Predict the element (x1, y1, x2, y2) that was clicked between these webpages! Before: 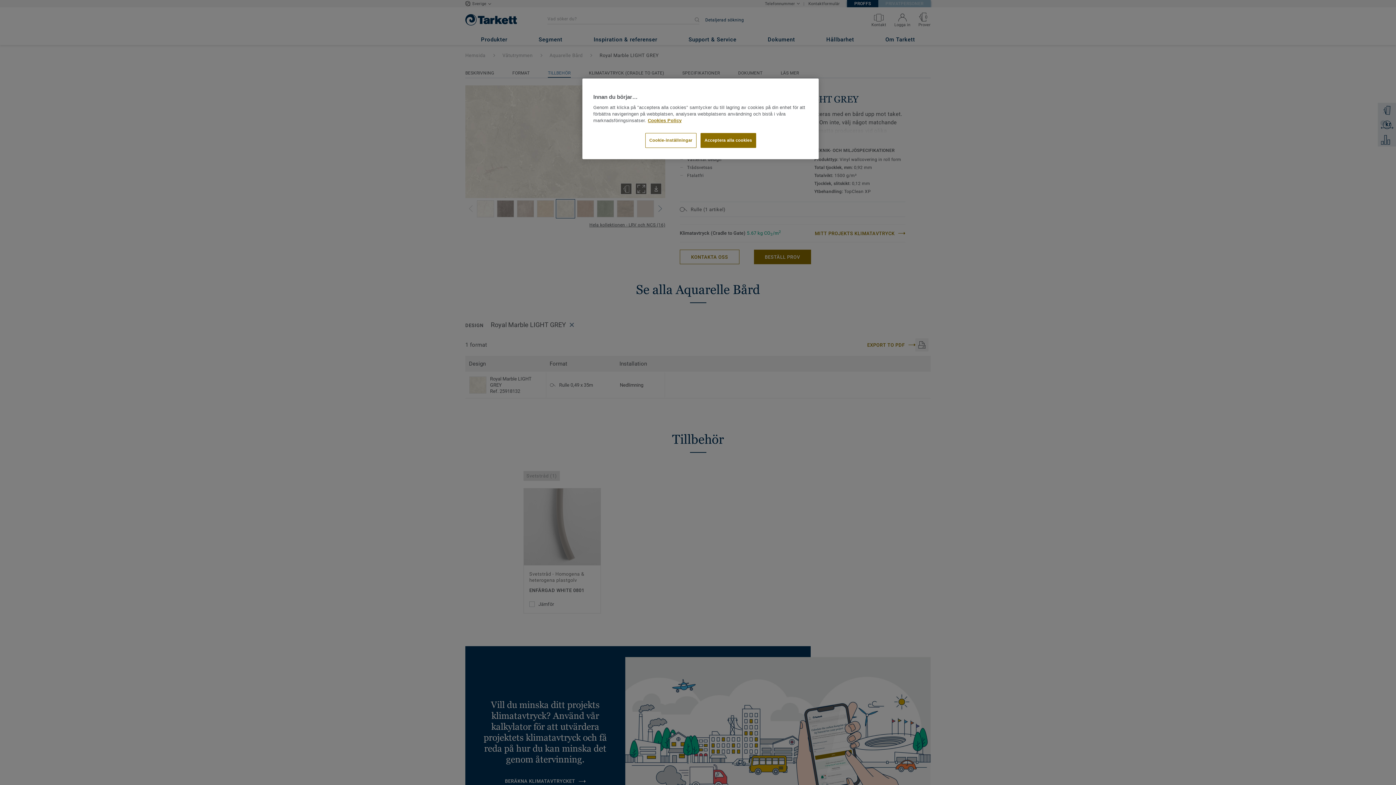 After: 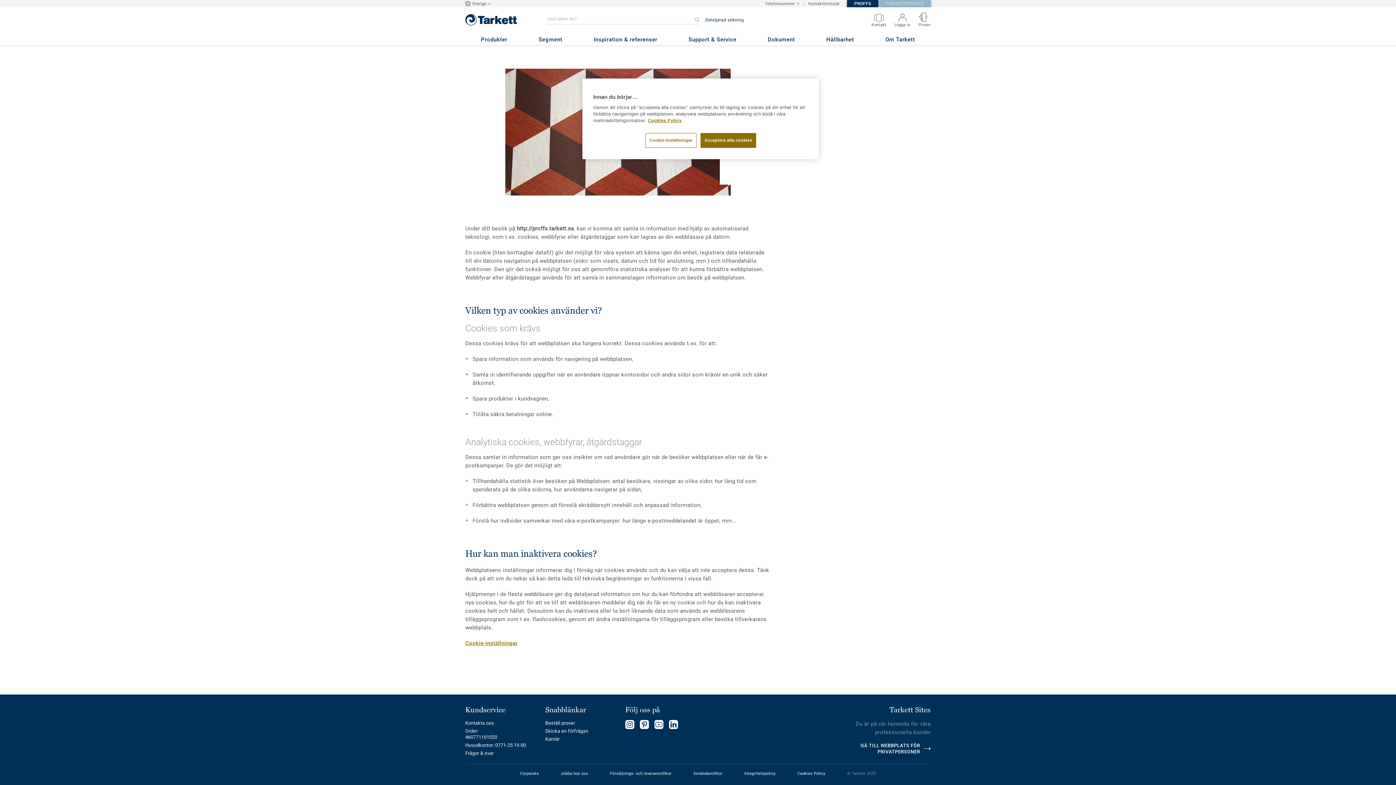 Action: label: Mer information om ditt dataskydd bbox: (648, 118, 681, 123)